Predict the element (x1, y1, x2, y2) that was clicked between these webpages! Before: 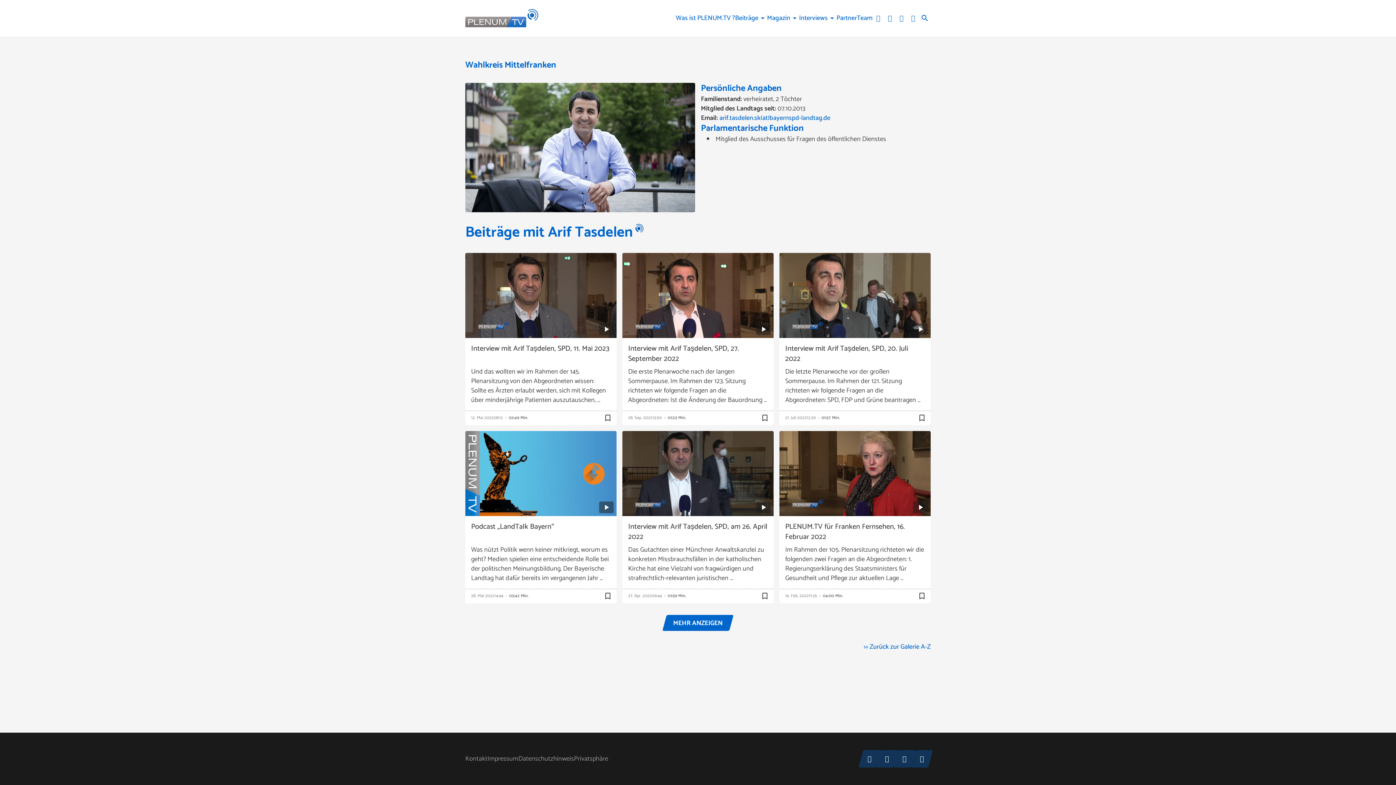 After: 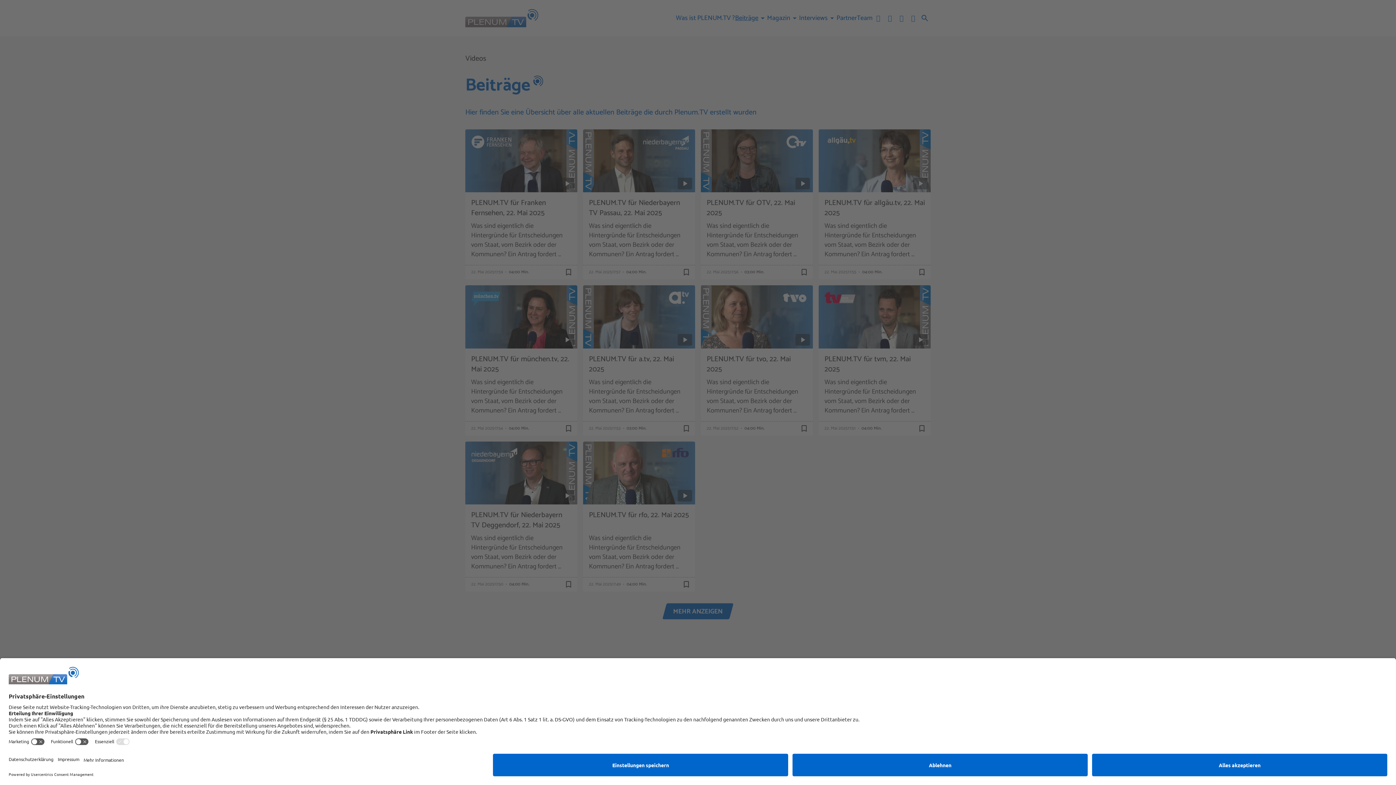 Action: label: Beiträge bbox: (735, 13, 758, 22)